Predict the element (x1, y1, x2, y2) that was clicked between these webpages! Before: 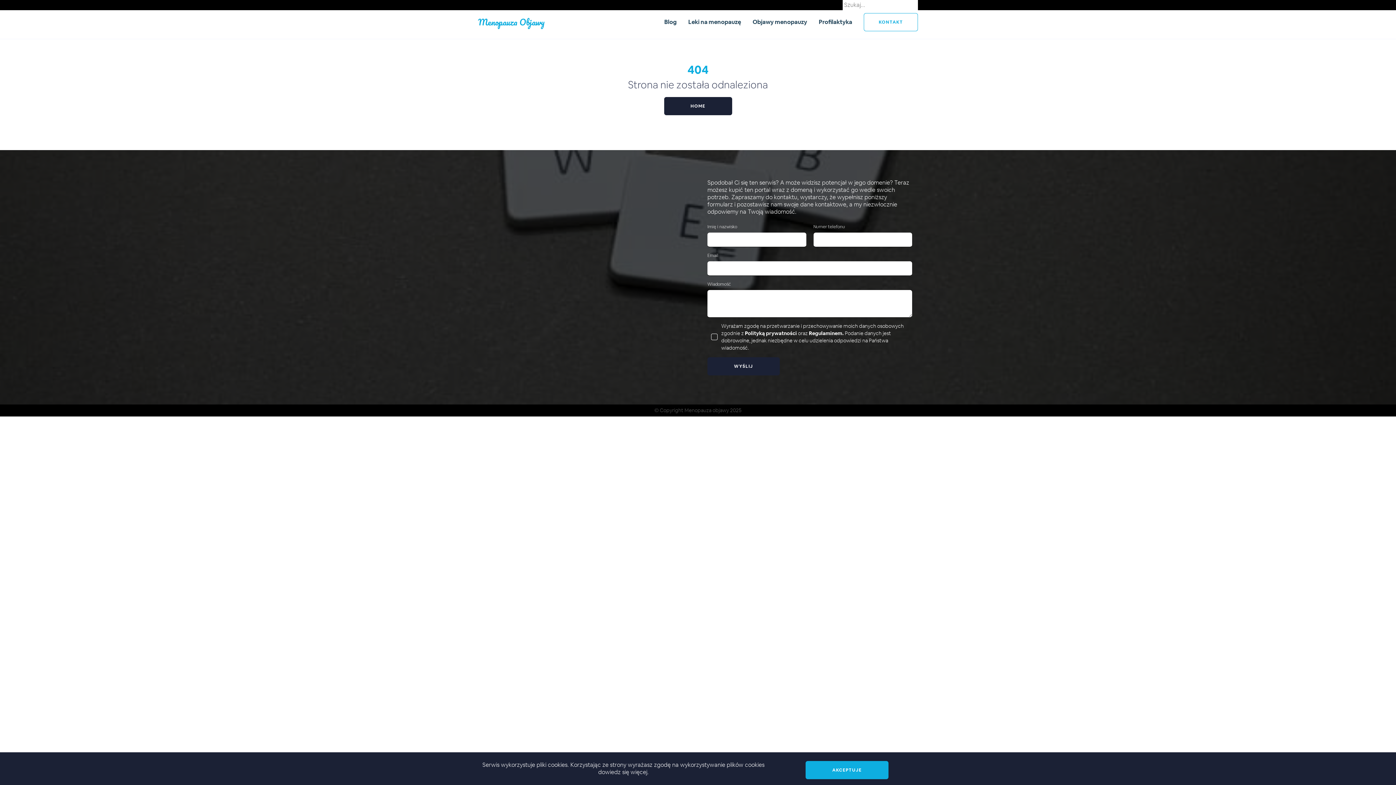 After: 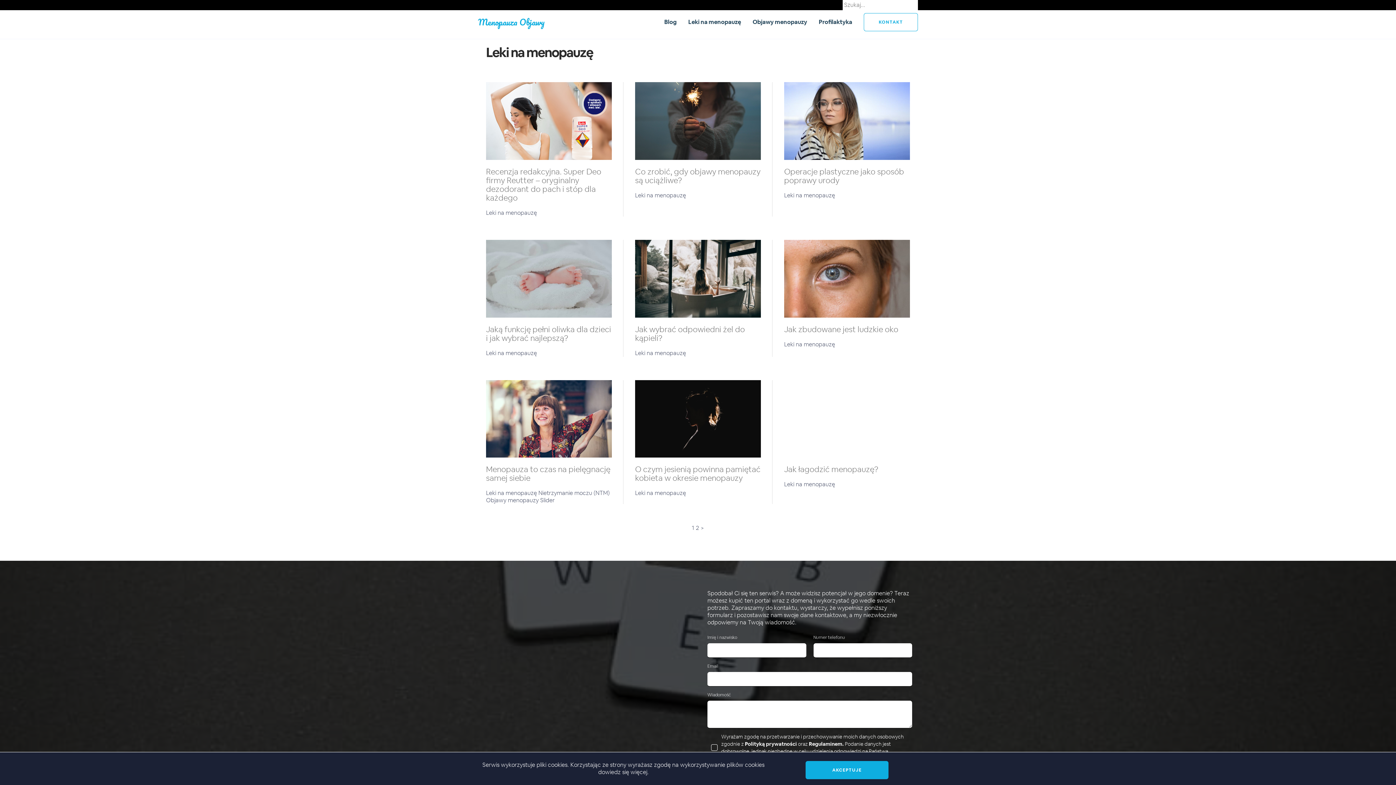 Action: label: Leki na menopauzę bbox: (688, 18, 741, 25)